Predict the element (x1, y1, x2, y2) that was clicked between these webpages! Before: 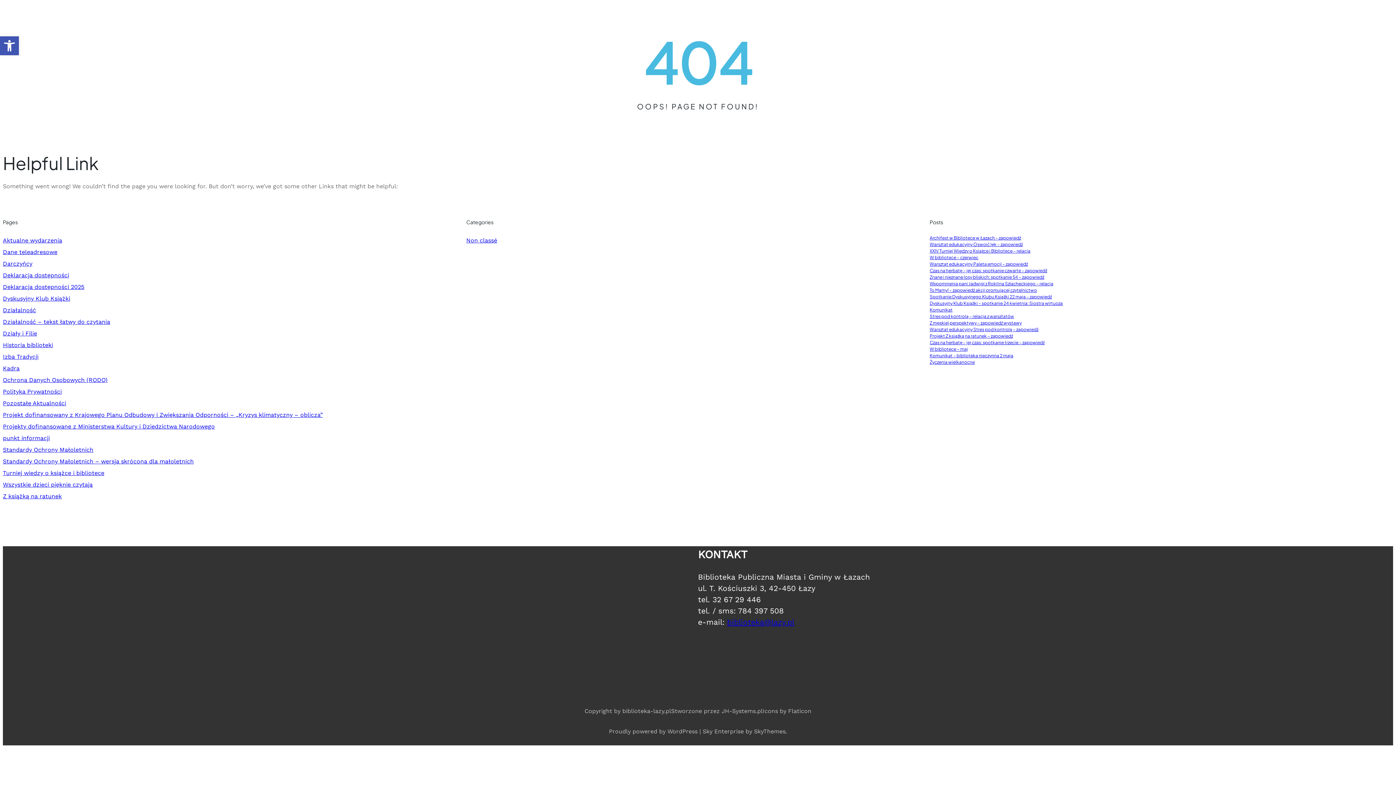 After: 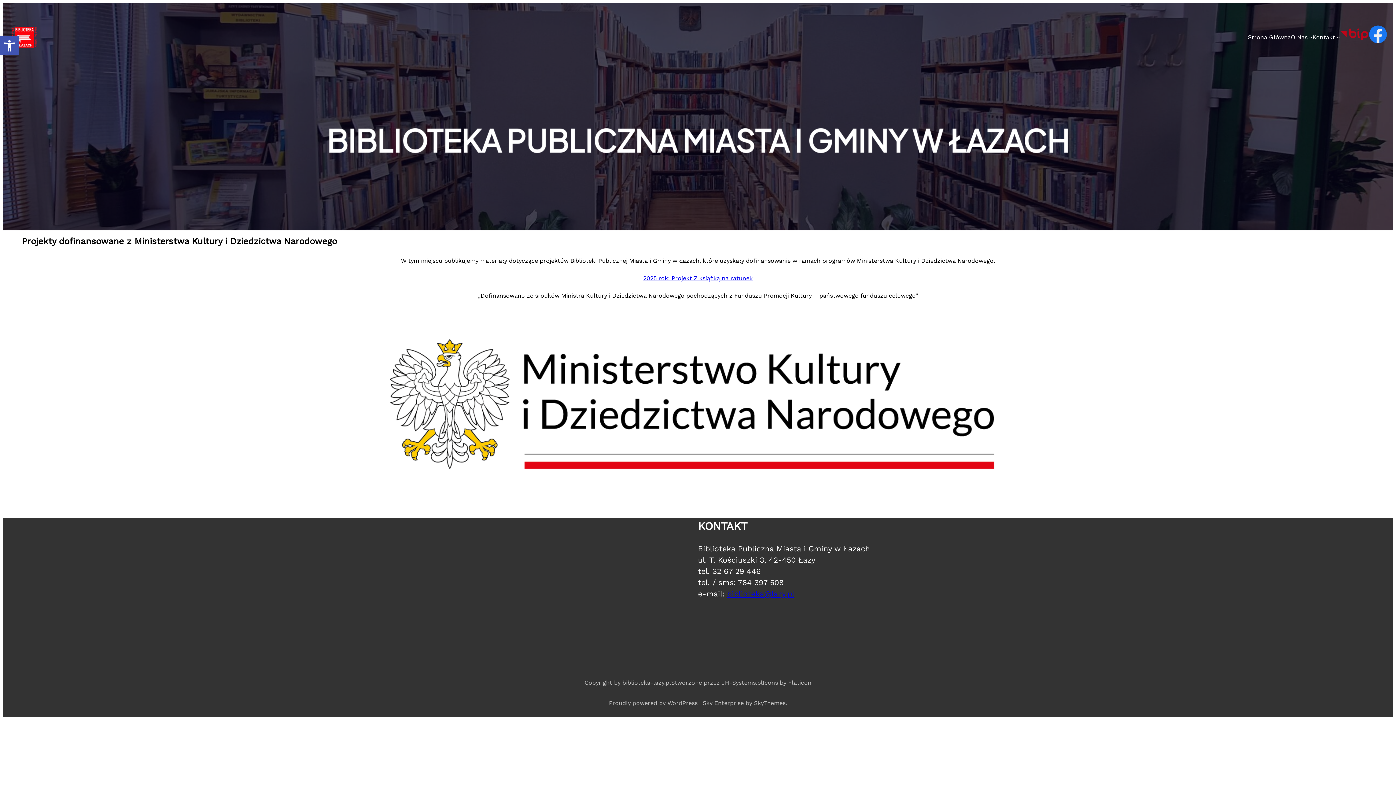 Action: label: Projekty dofinansowane z Ministerstwa Kultury i Dziedzictwa Narodowego bbox: (2, 423, 214, 430)